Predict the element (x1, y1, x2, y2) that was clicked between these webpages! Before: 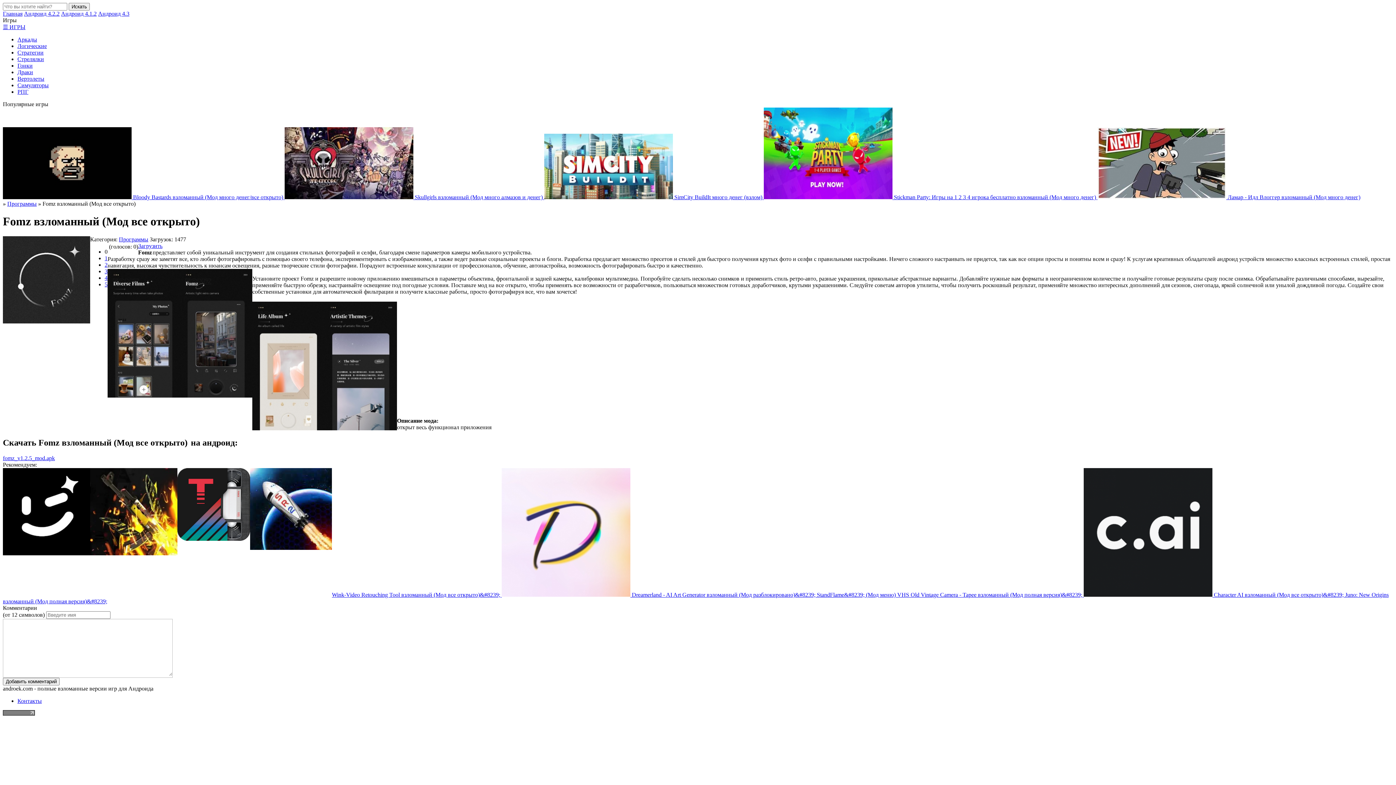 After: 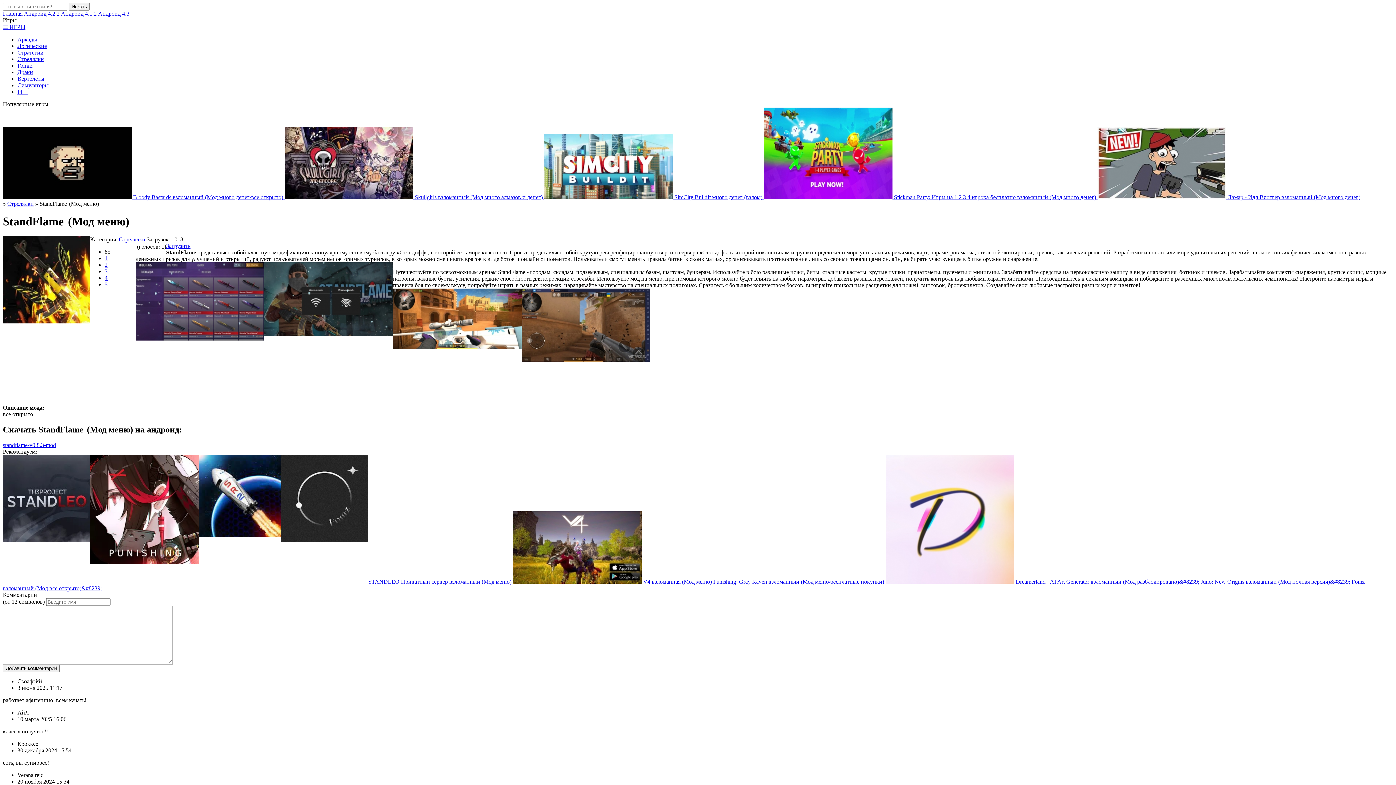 Action: label: StandFlame&#8239; (Мод меню)  bbox: (817, 591, 897, 598)